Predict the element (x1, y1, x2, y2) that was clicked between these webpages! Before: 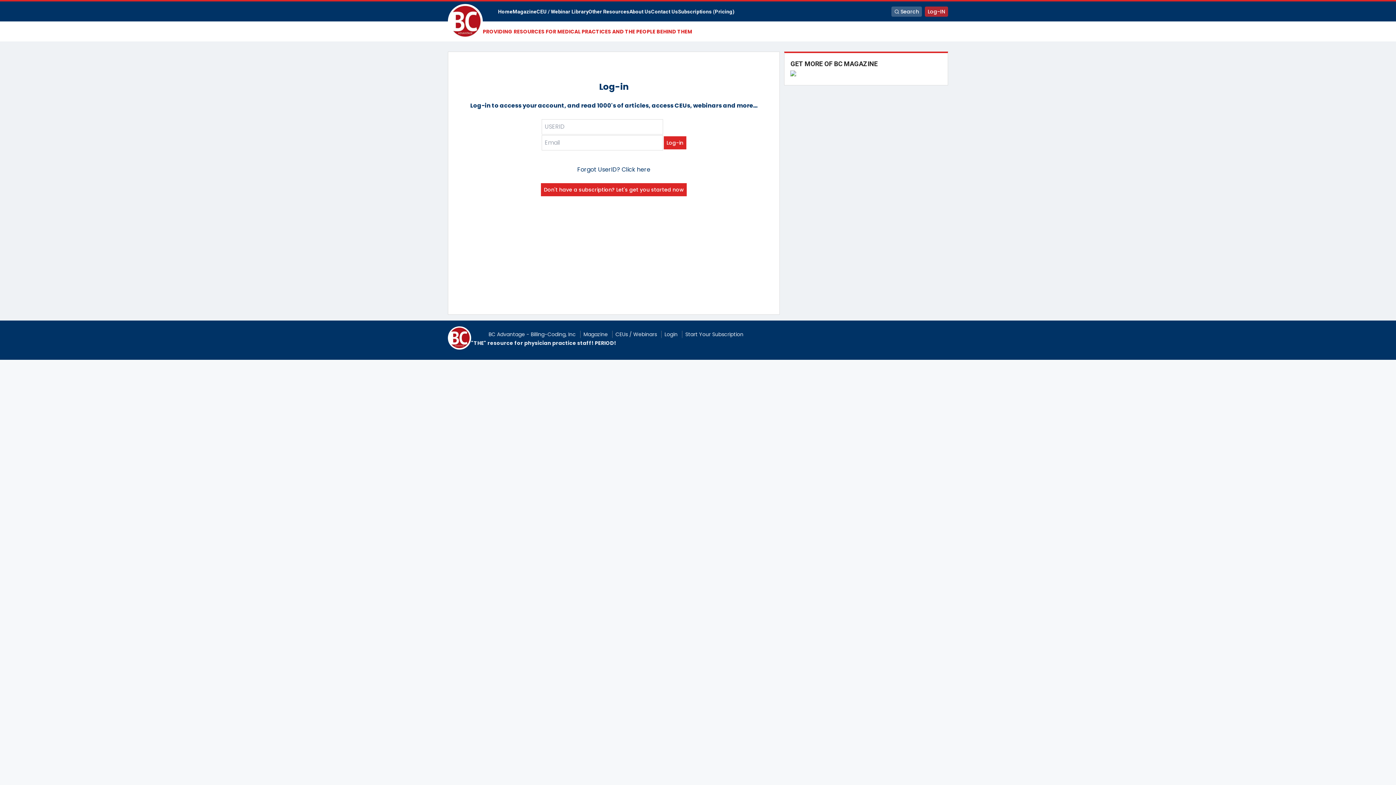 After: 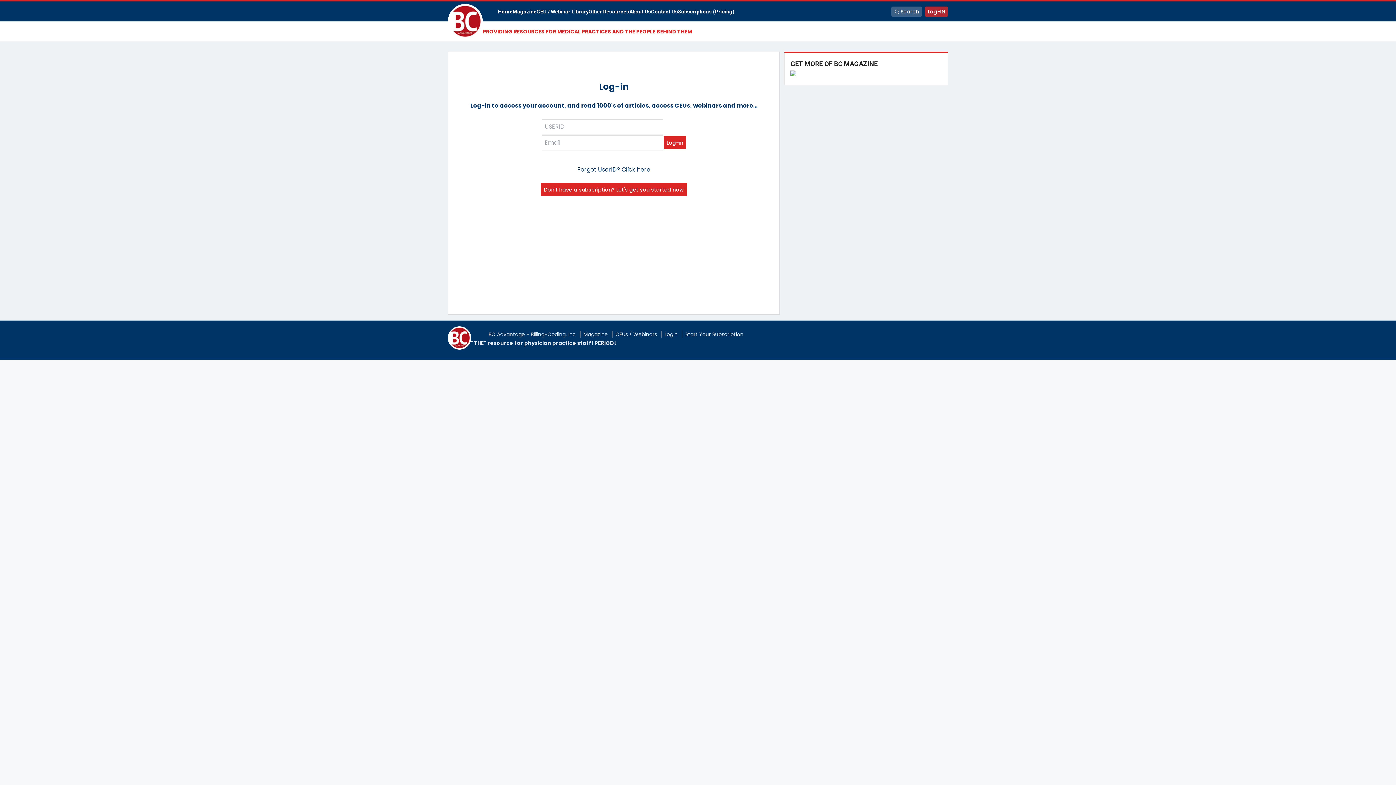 Action: label: Log-IN bbox: (928, 7, 945, 15)